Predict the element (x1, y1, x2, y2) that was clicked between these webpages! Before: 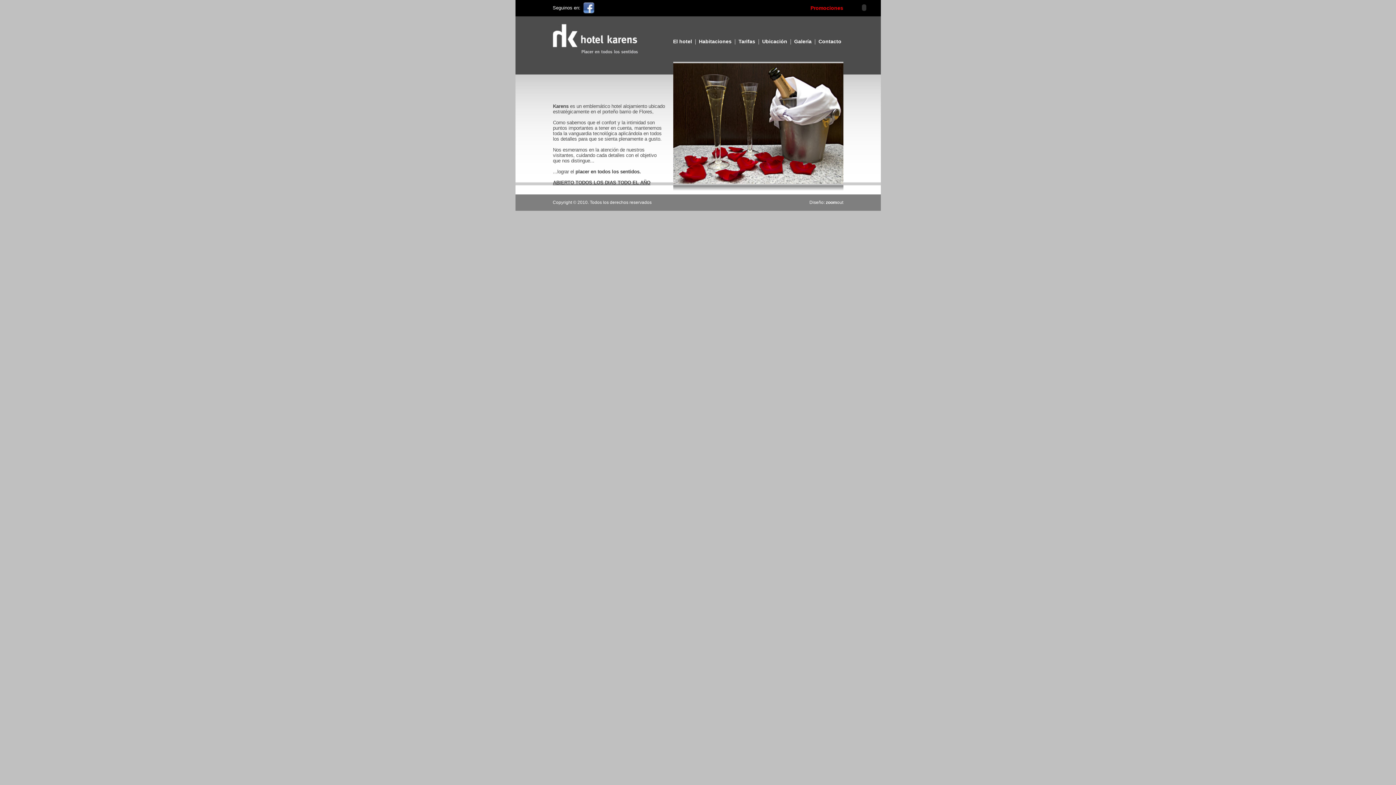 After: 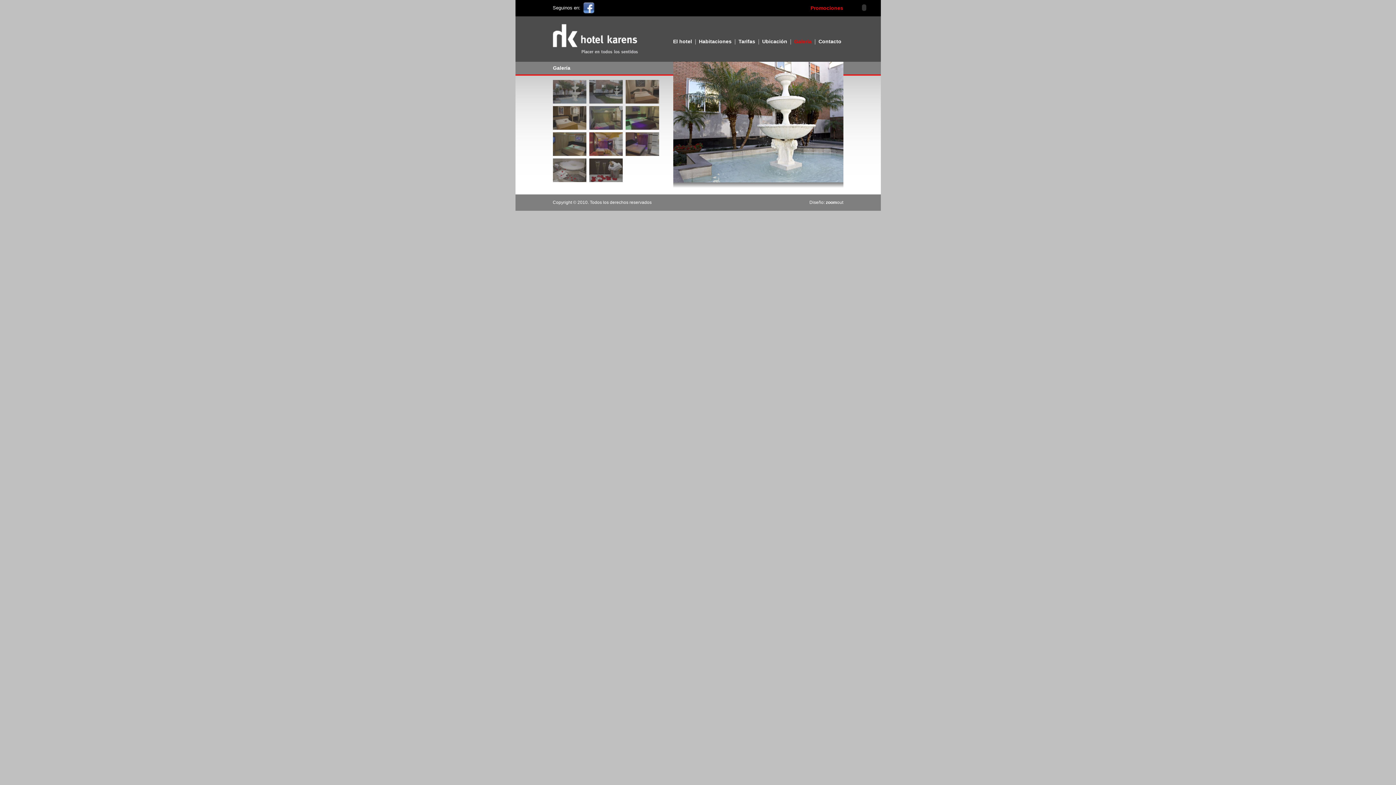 Action: bbox: (794, 38, 811, 44) label: Galería